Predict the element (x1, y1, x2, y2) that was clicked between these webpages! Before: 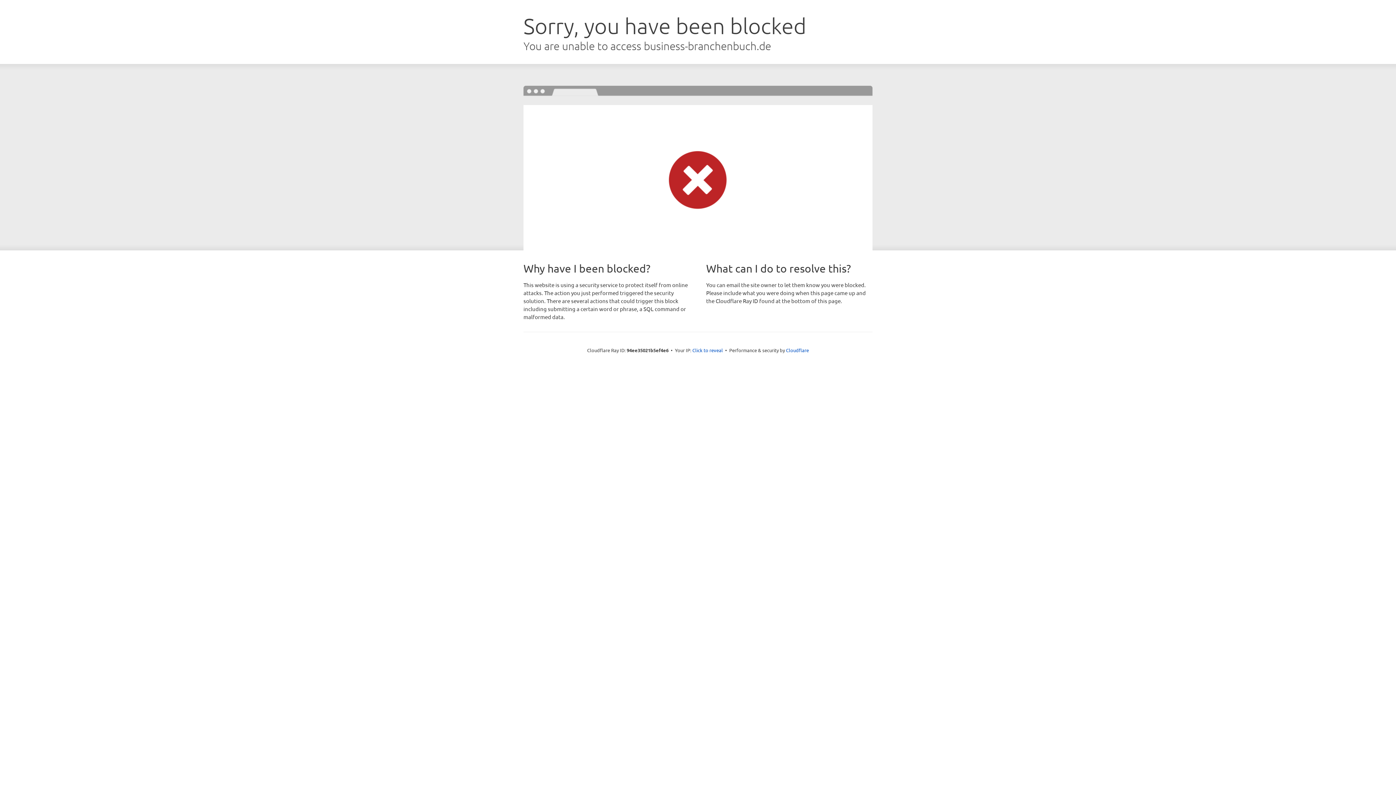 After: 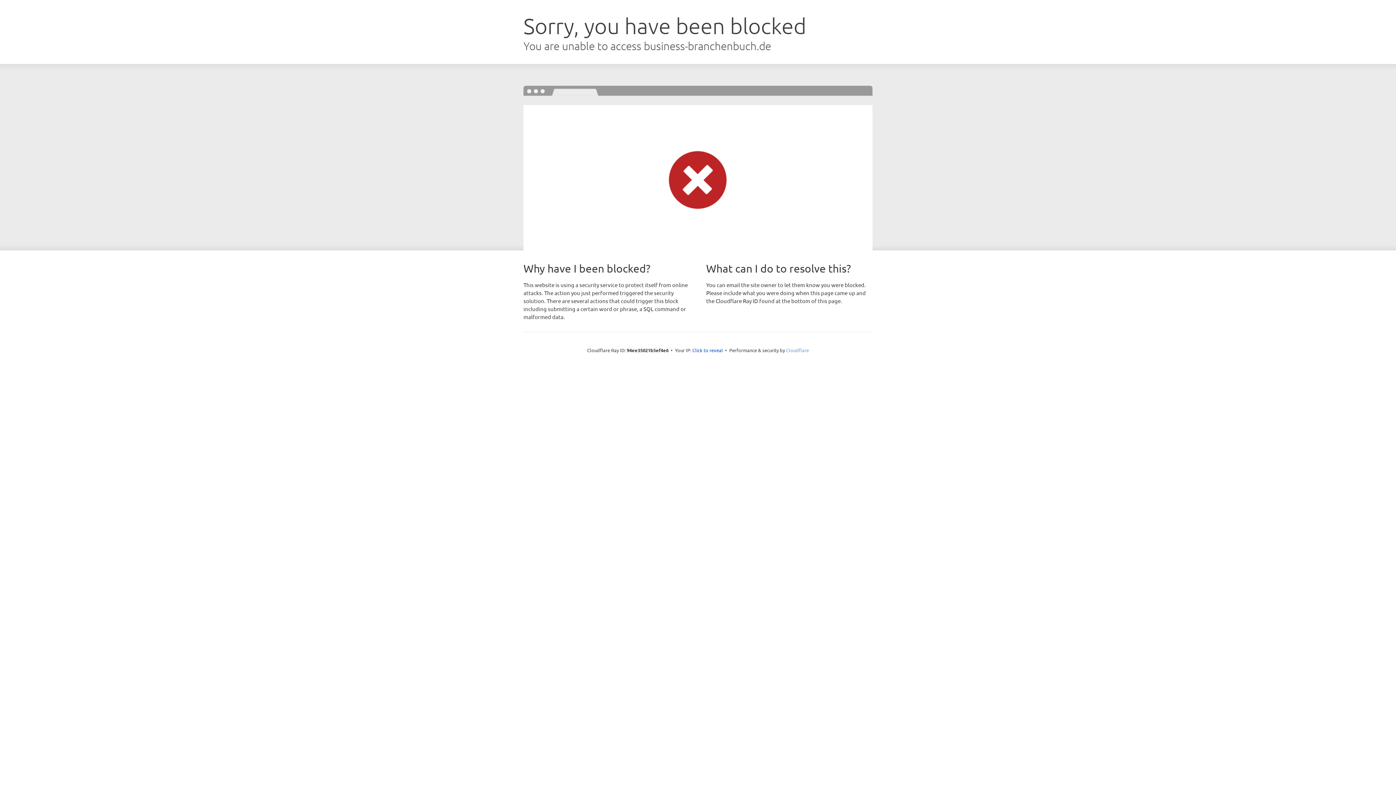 Action: label: Cloudflare bbox: (786, 347, 809, 353)